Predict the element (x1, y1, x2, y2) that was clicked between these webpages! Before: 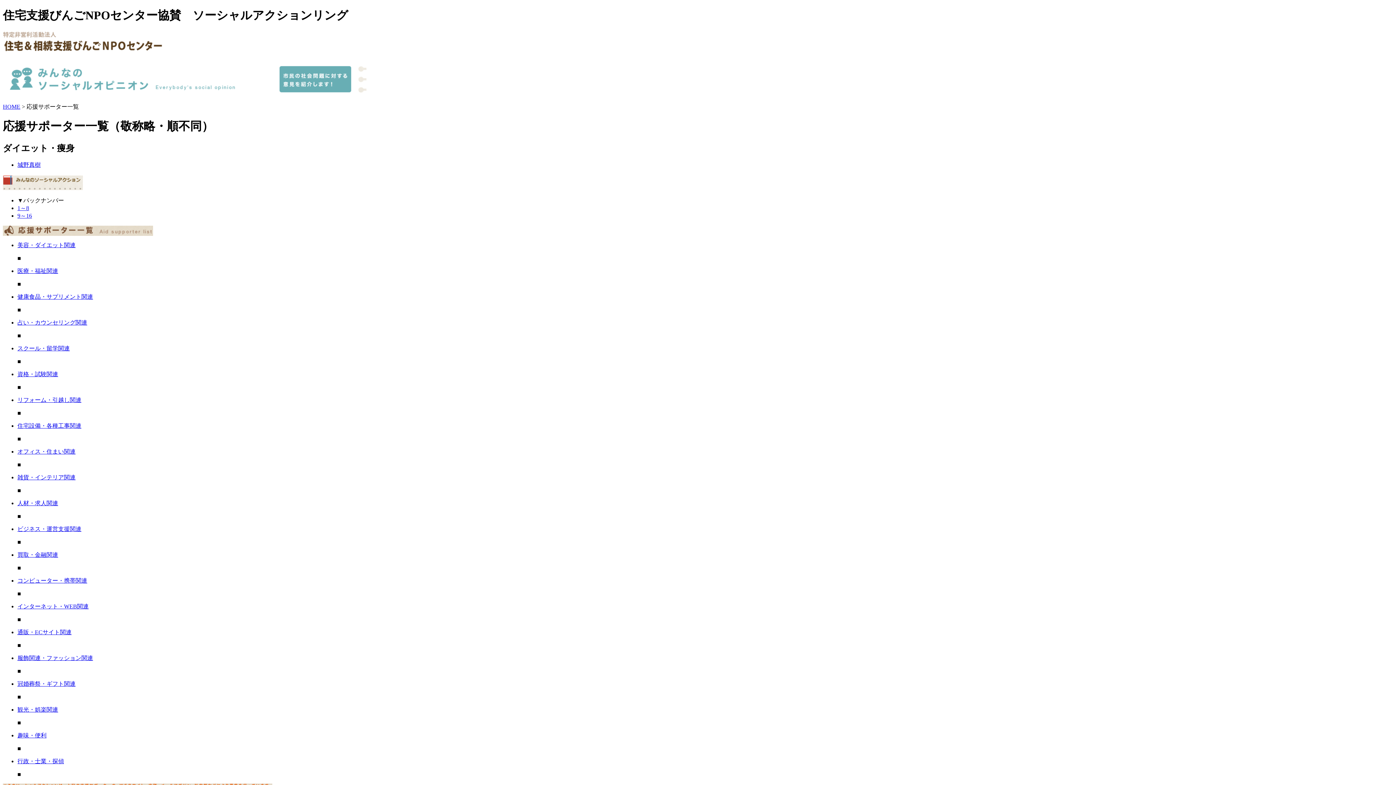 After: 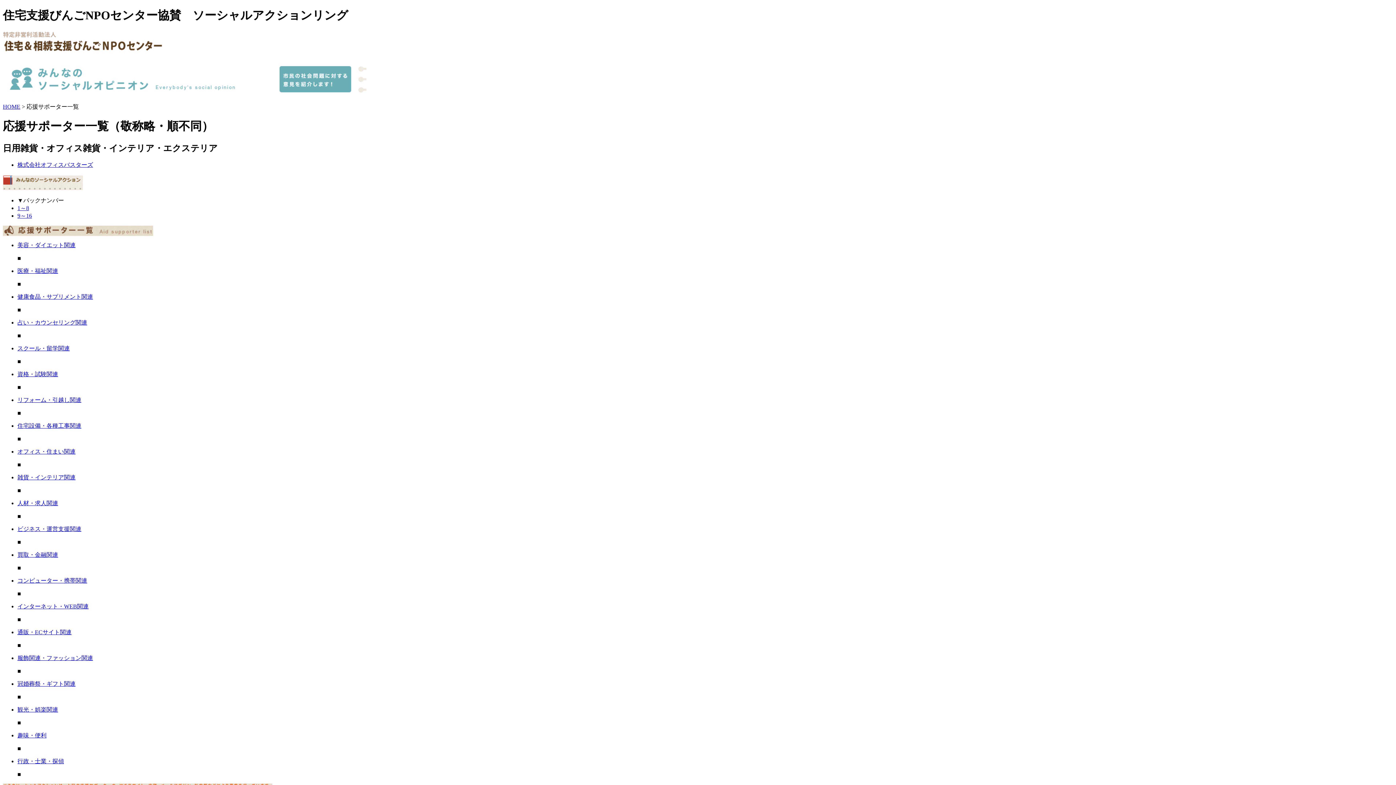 Action: label: 雑貨・インテリア関連 bbox: (17, 474, 75, 480)